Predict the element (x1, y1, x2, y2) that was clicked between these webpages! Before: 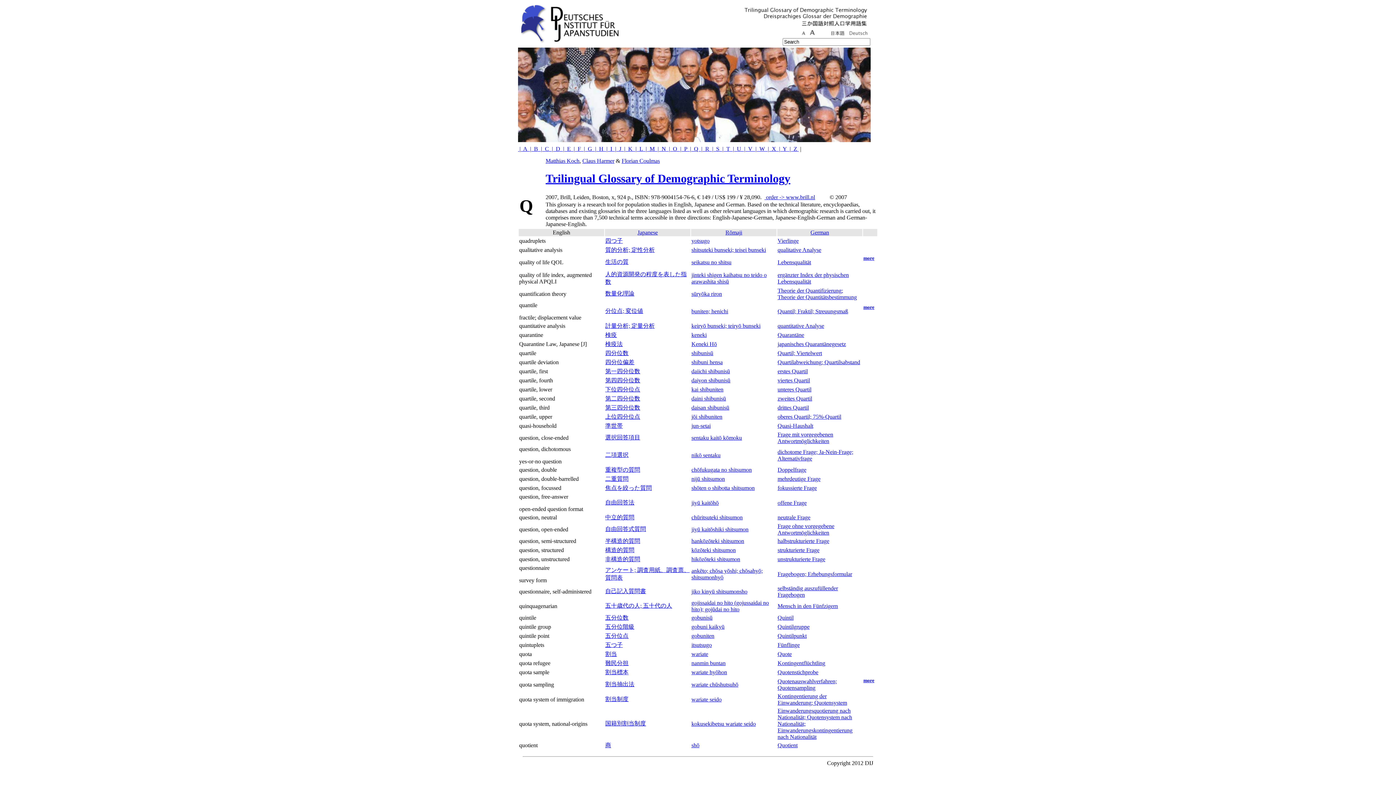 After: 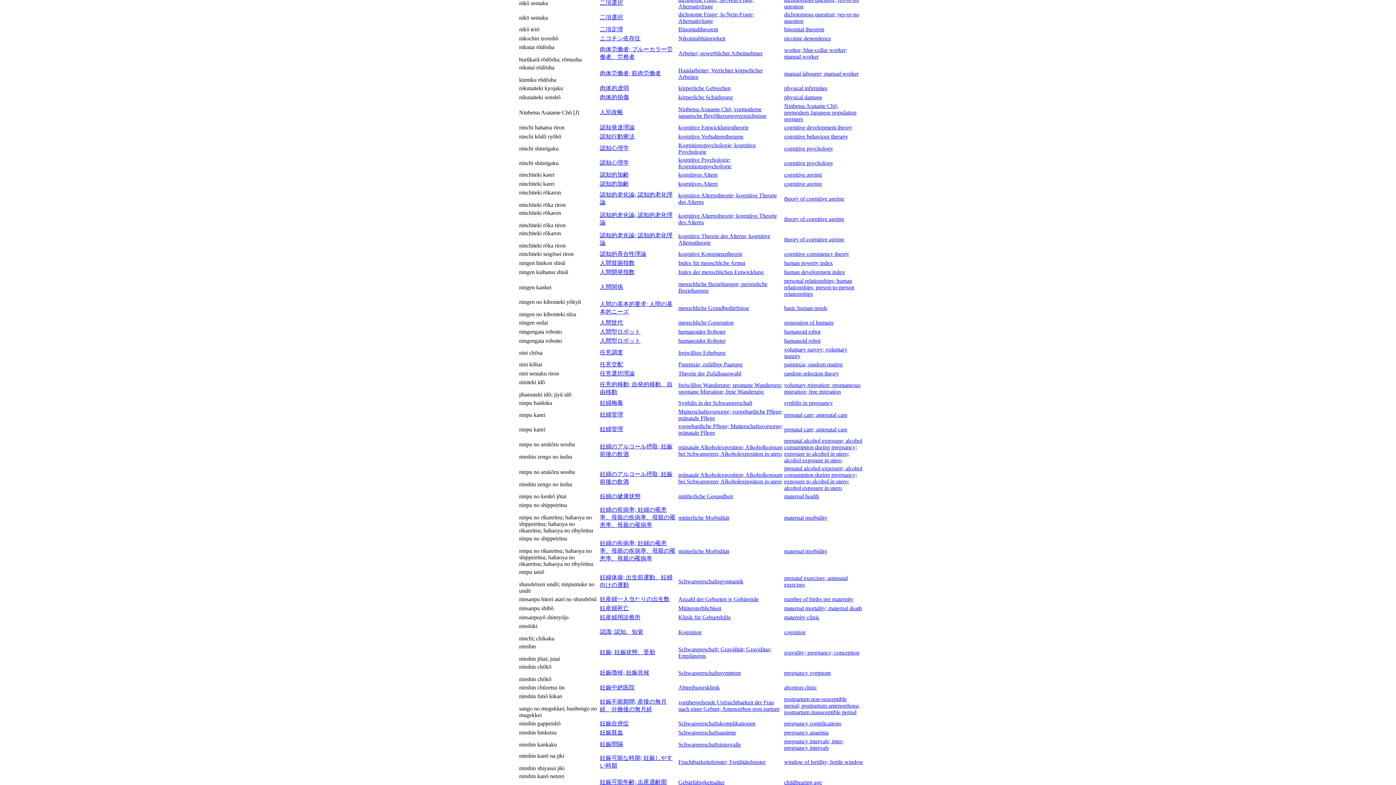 Action: label: nikō sentaku bbox: (691, 452, 776, 458)